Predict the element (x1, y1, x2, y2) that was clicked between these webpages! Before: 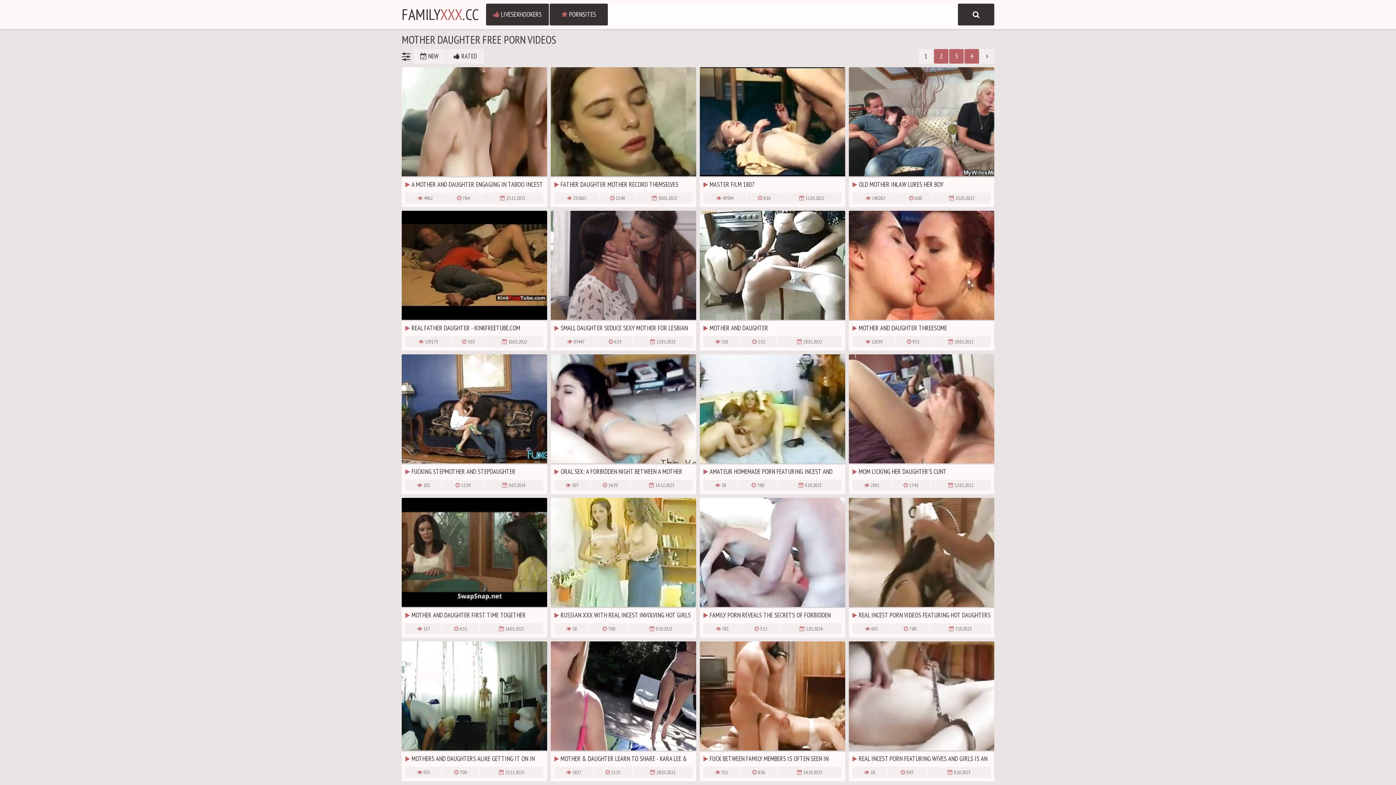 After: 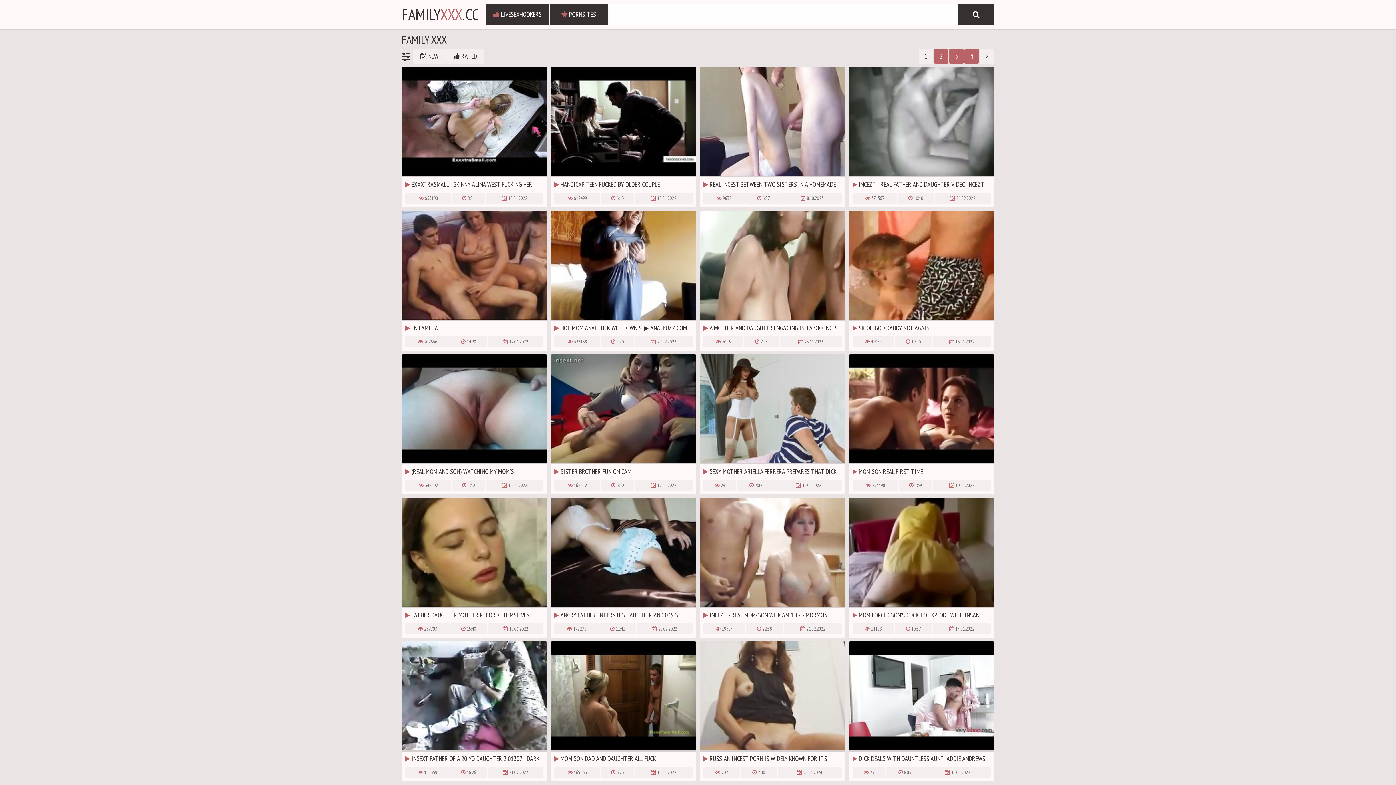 Action: bbox: (958, 3, 994, 25)